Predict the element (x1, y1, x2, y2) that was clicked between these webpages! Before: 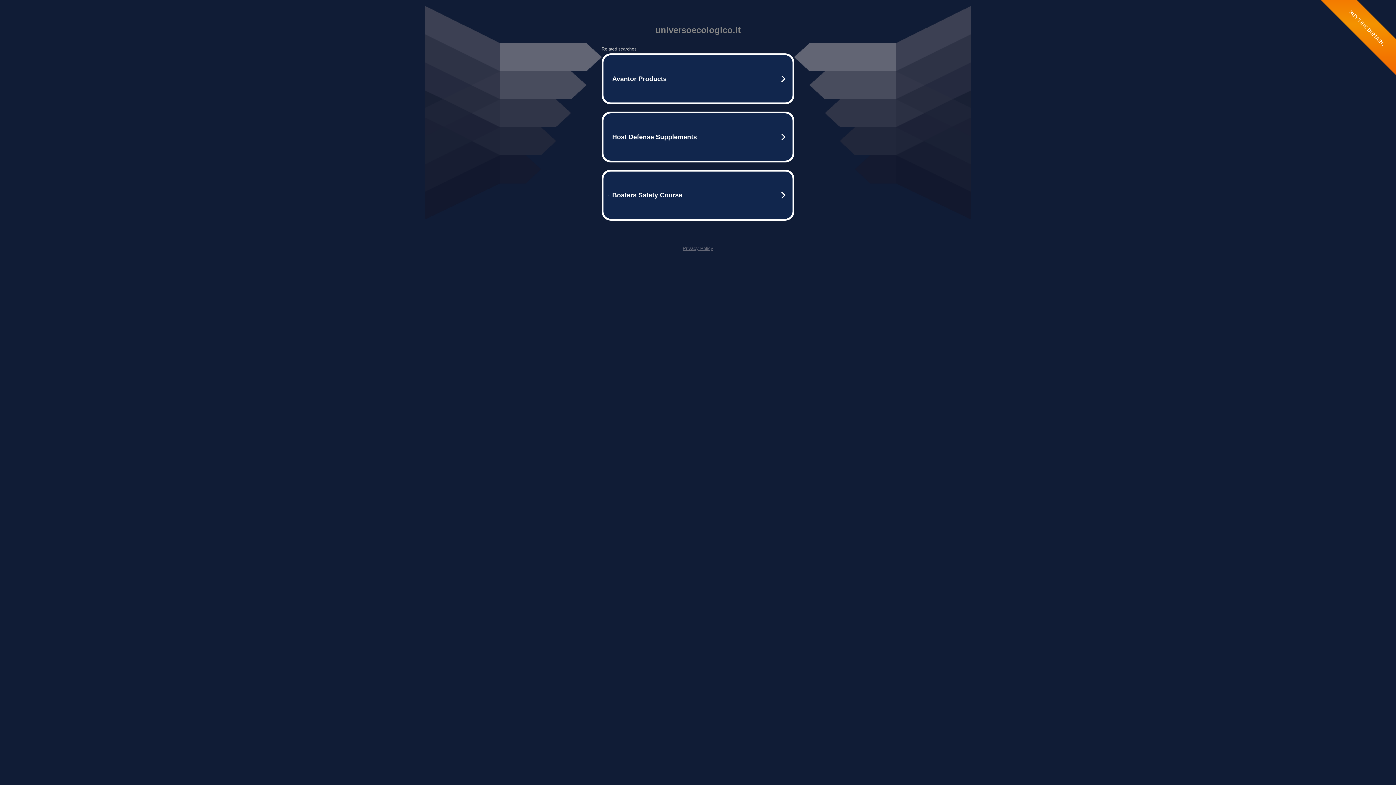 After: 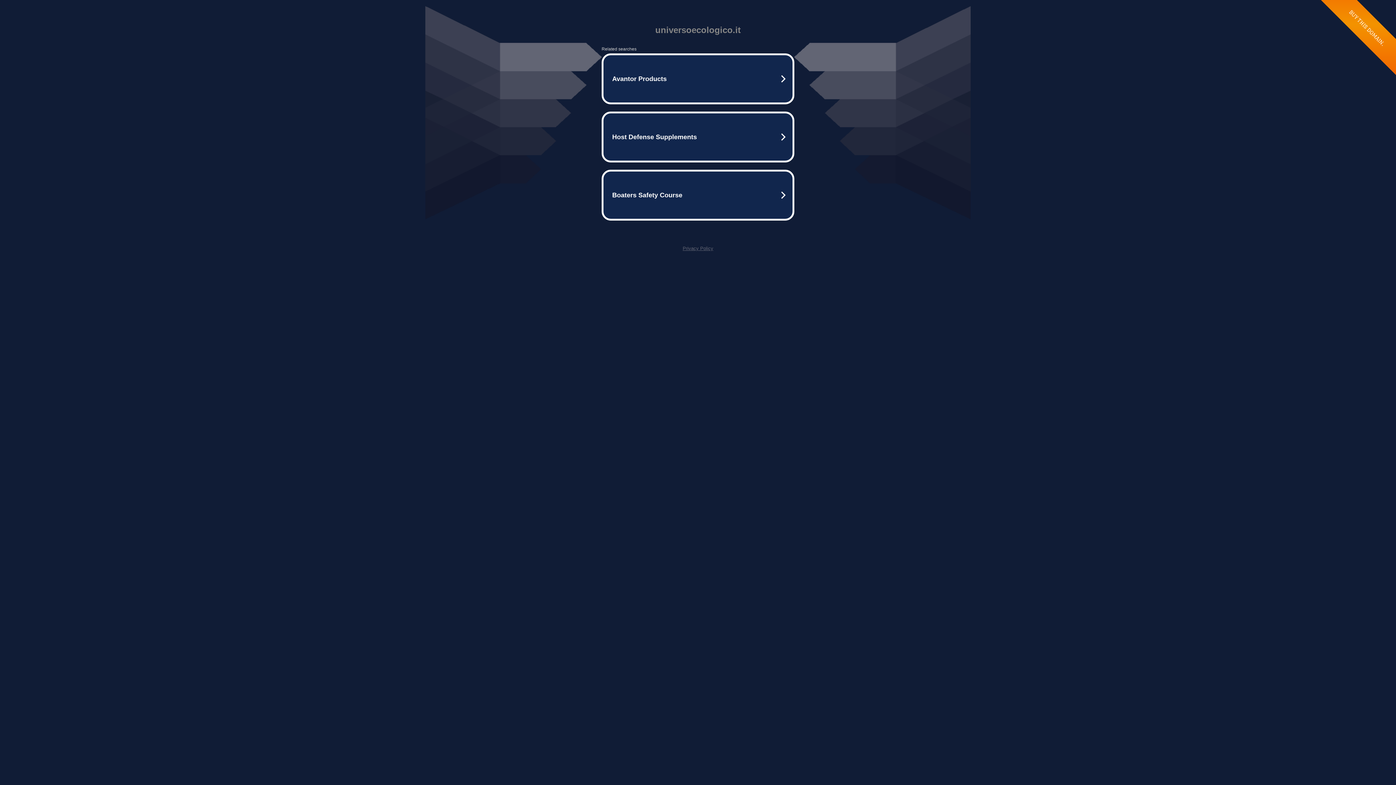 Action: bbox: (682, 245, 713, 251) label: Privacy Policy